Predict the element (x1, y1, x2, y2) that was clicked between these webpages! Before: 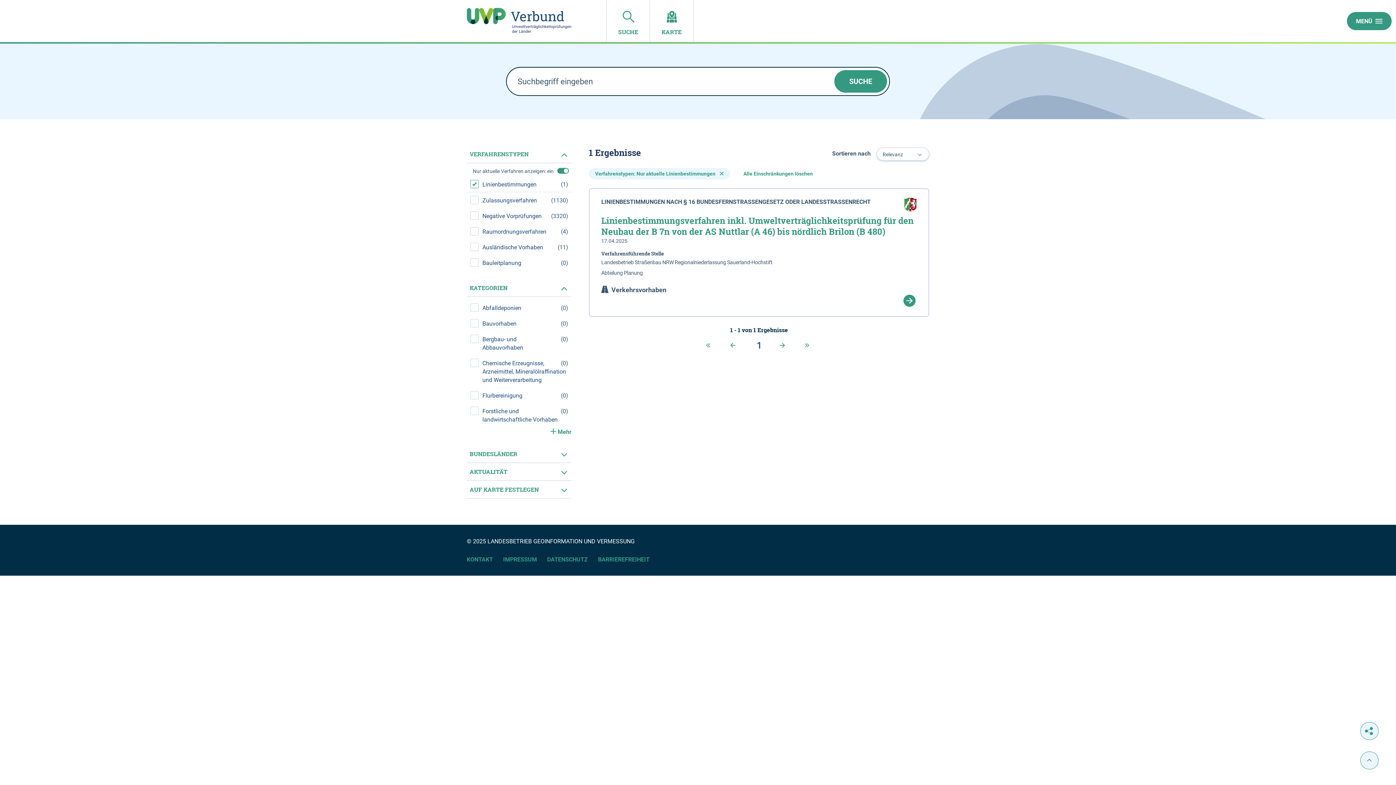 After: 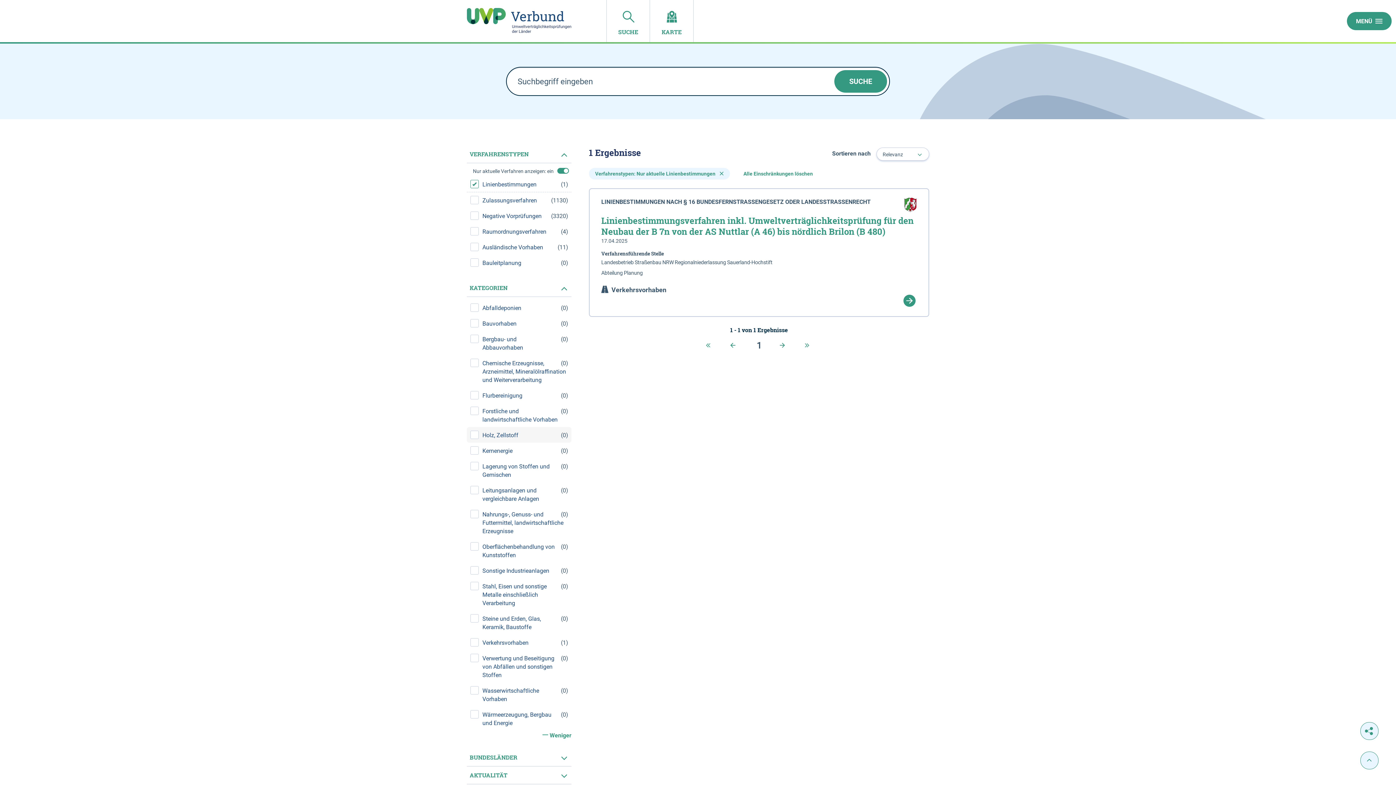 Action: label:  Mehr bbox: (466, 427, 571, 436)